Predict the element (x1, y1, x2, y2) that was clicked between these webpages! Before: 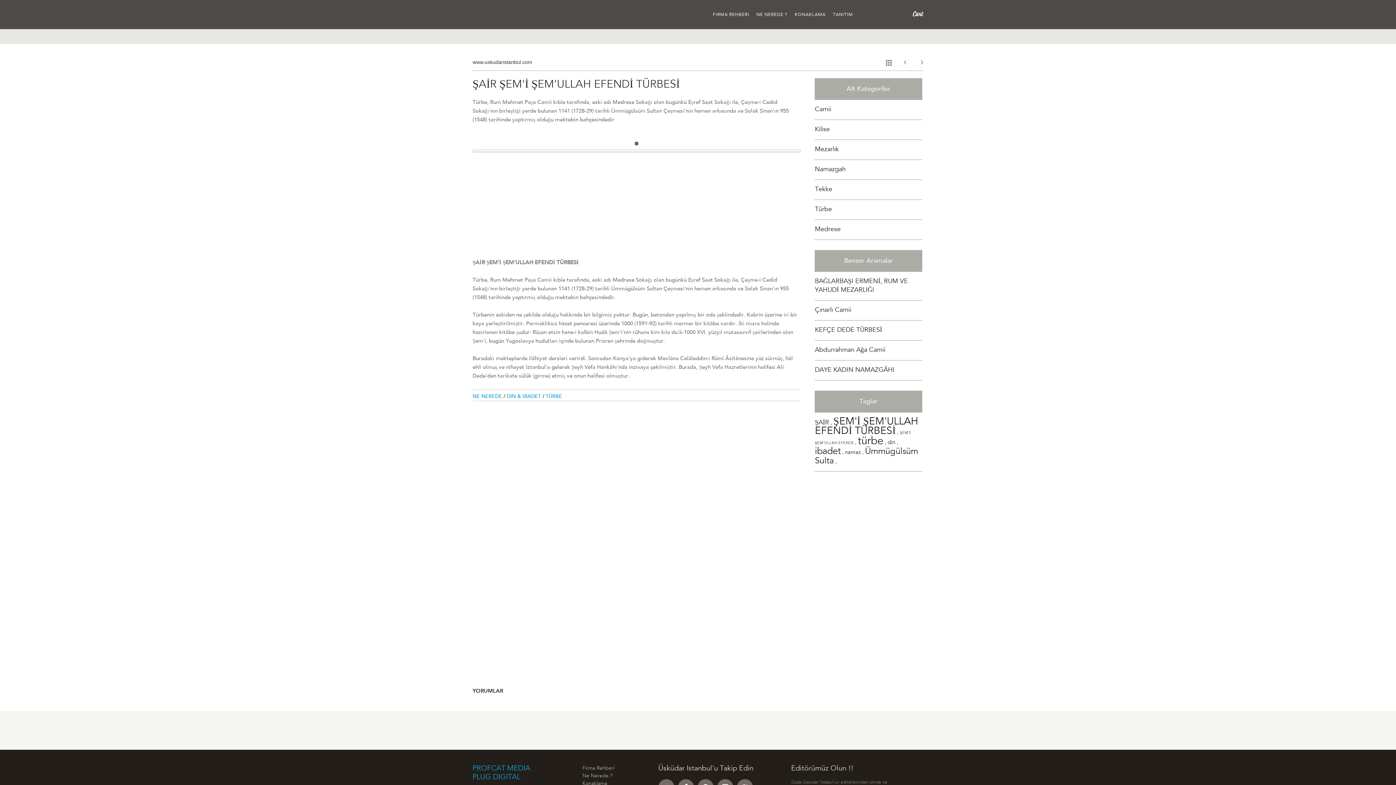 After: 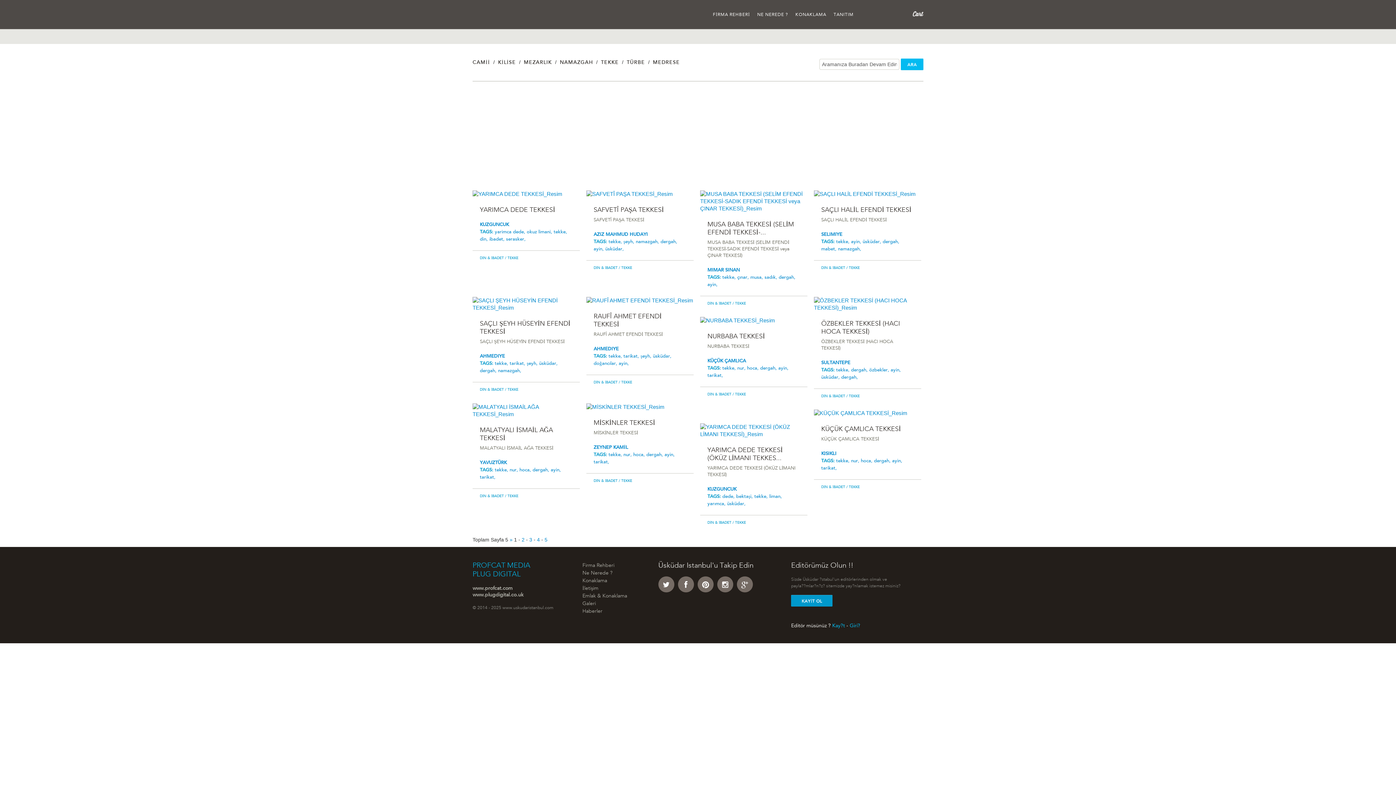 Action: bbox: (815, 186, 832, 193) label: Tekke